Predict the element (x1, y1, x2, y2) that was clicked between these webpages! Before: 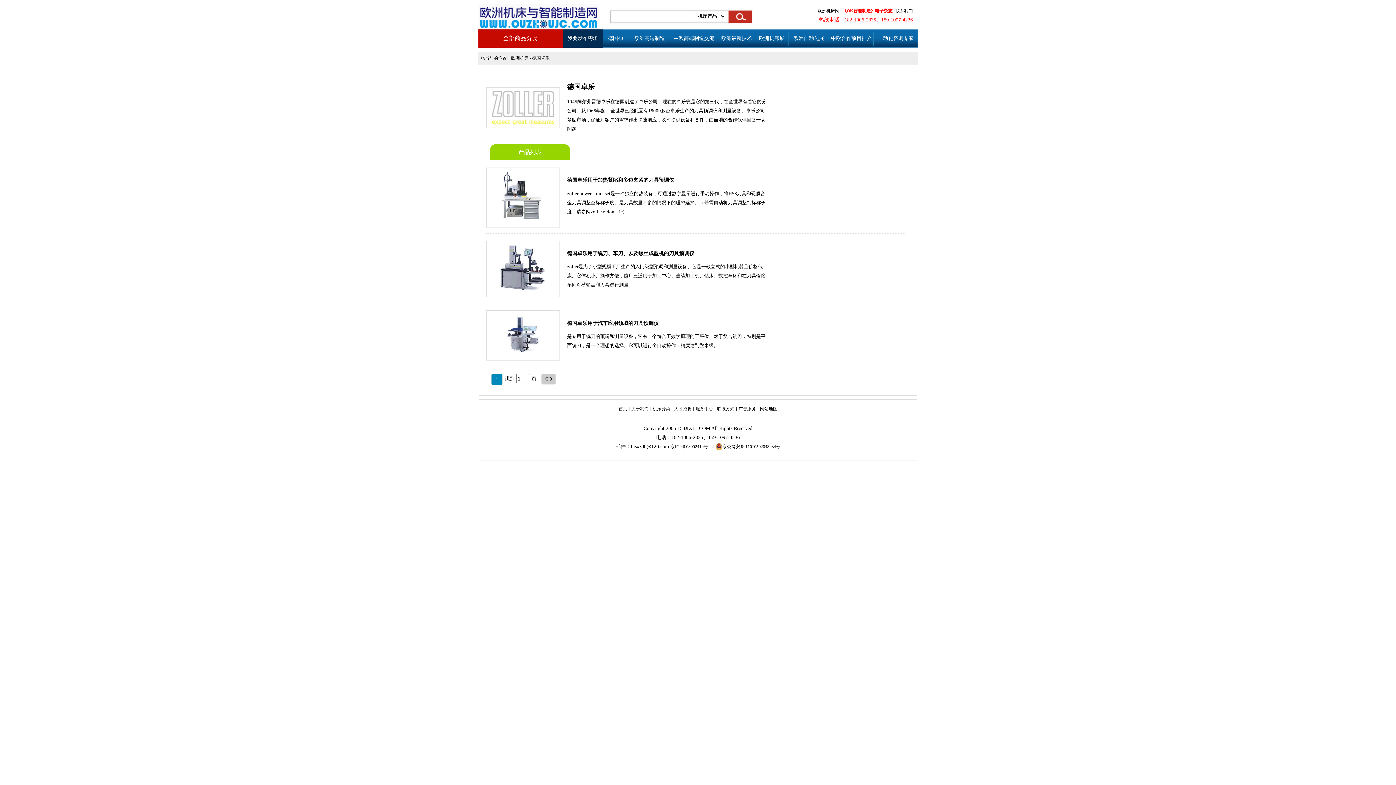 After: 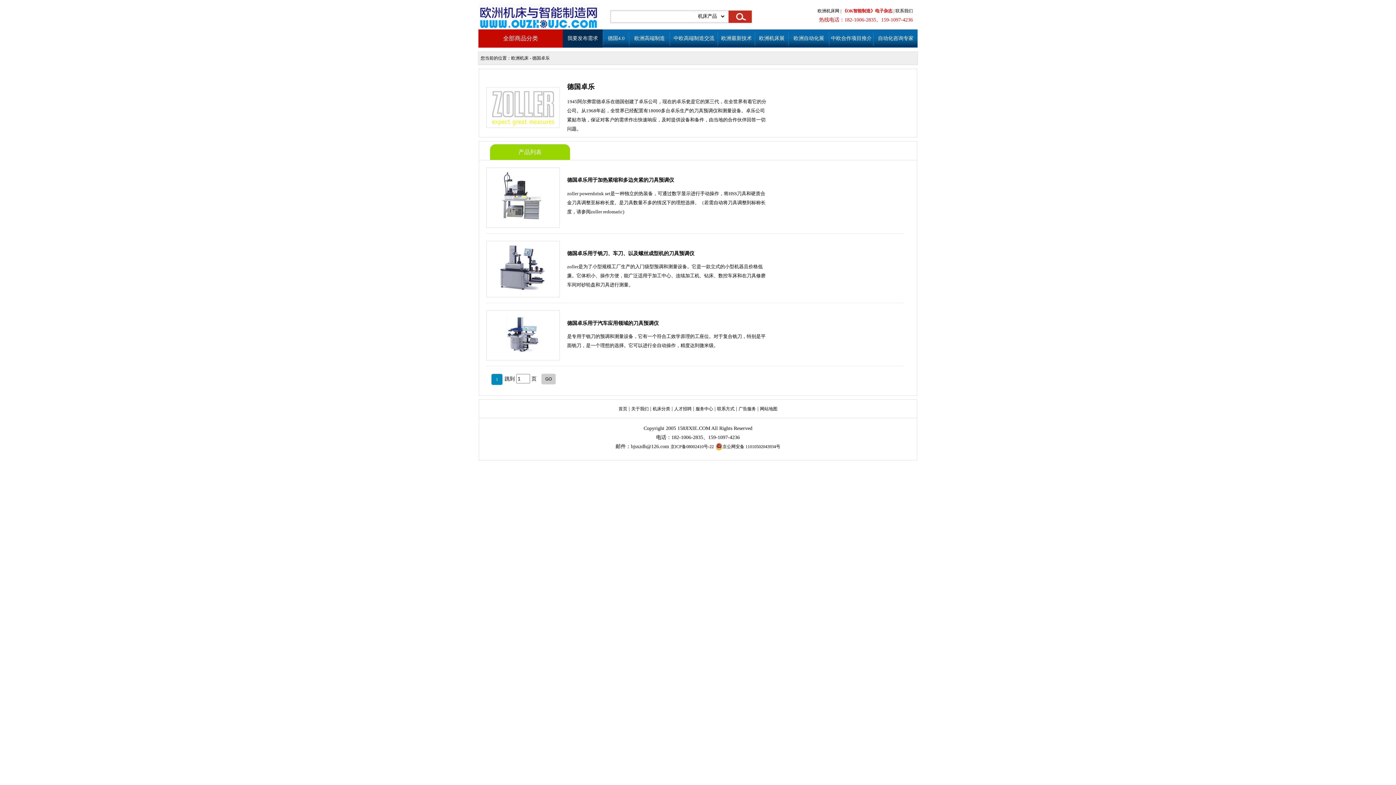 Action: bbox: (492, 354, 554, 359)